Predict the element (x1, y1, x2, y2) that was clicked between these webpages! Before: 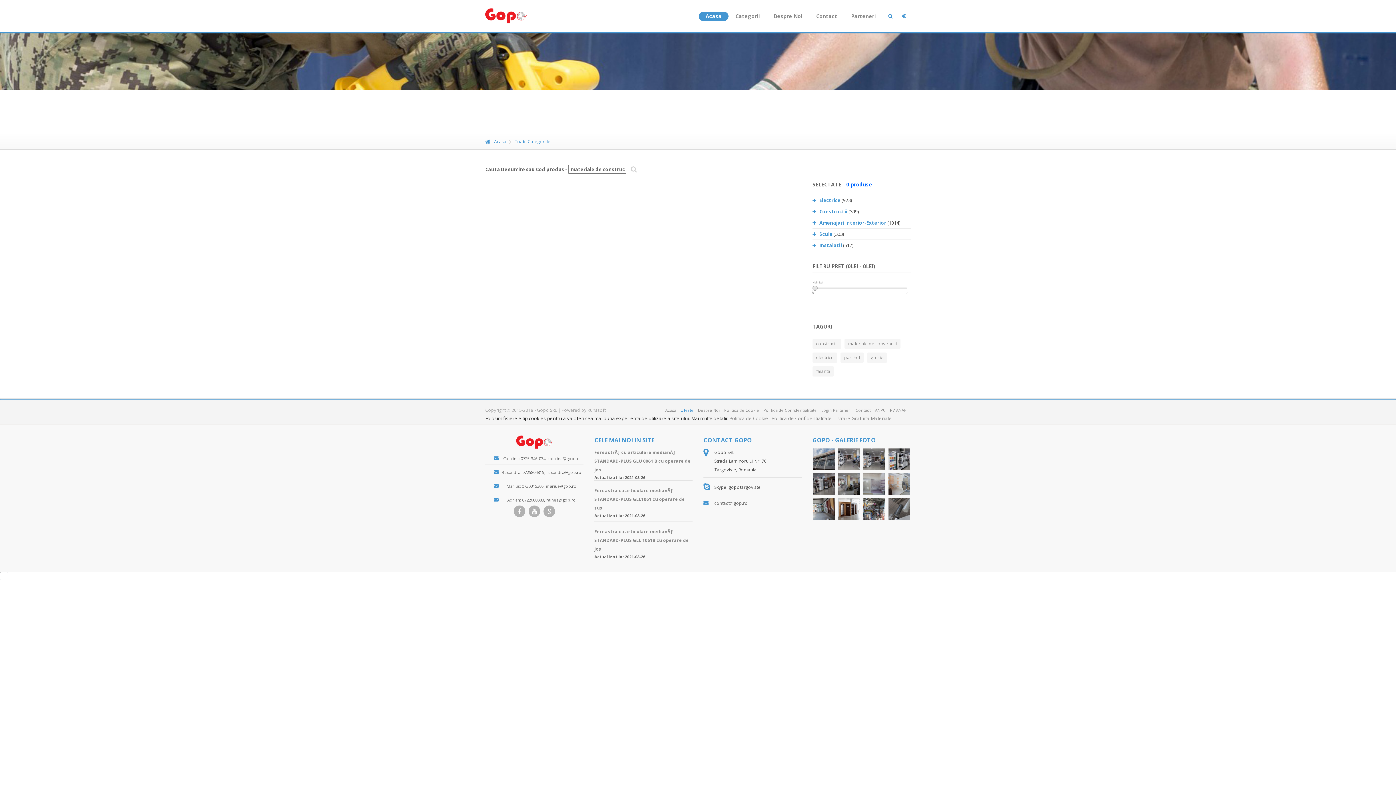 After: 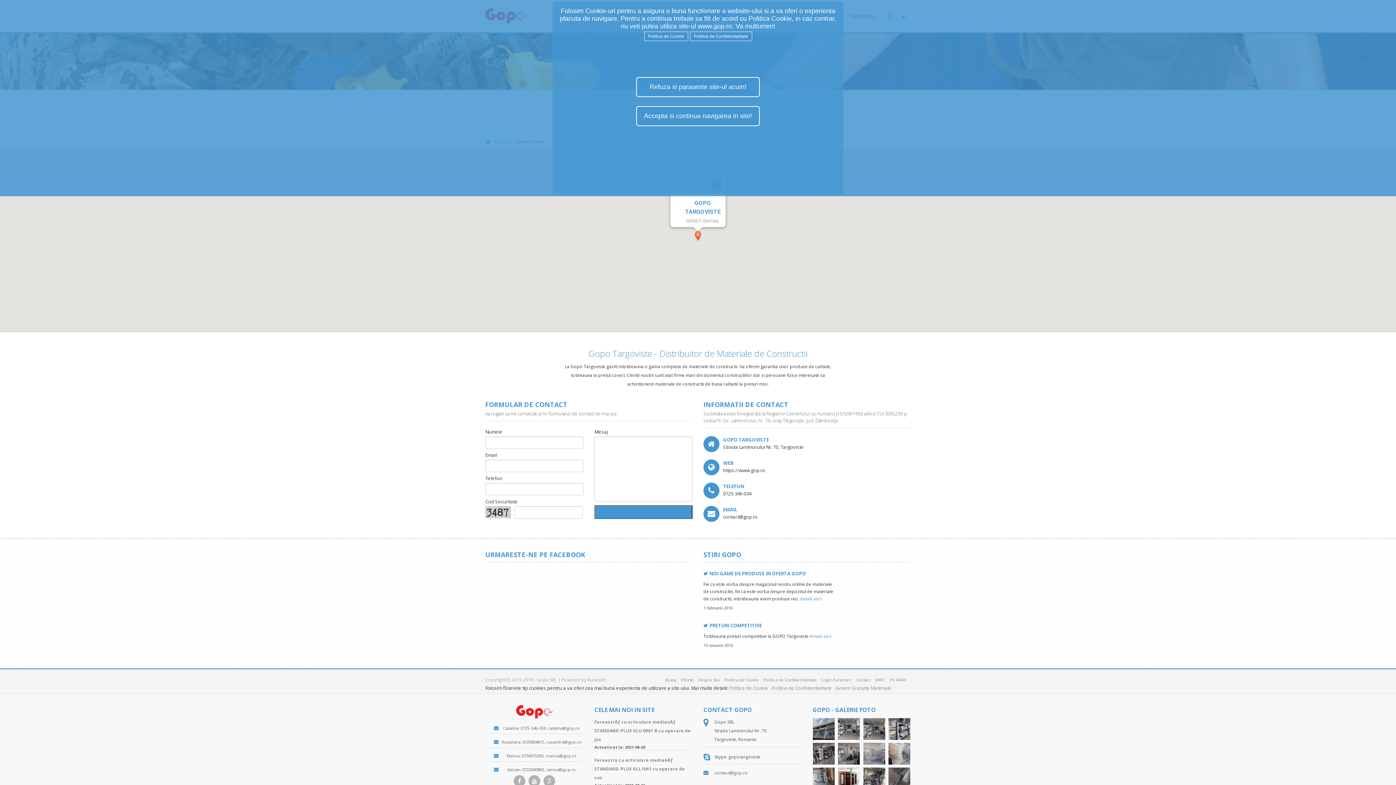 Action: label: Contact bbox: (856, 407, 870, 413)